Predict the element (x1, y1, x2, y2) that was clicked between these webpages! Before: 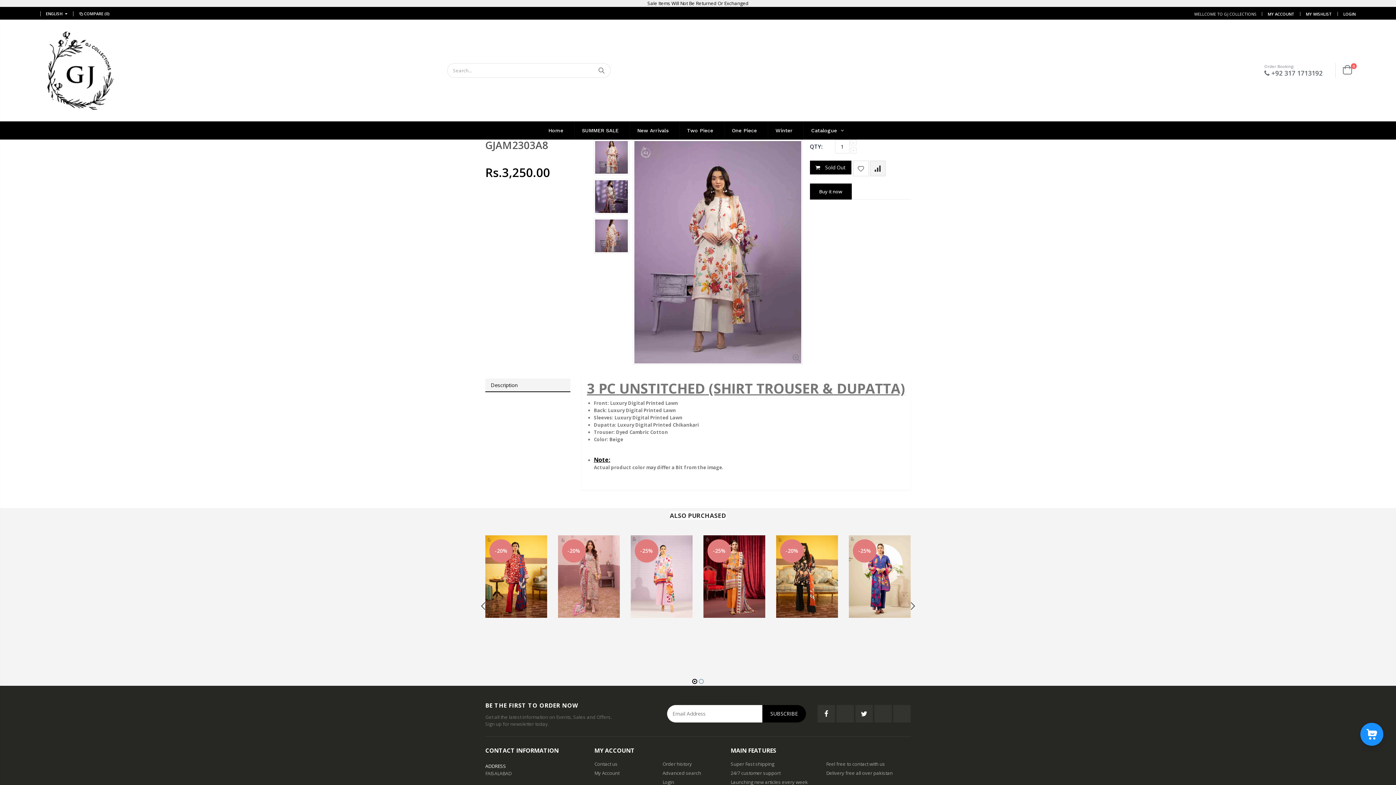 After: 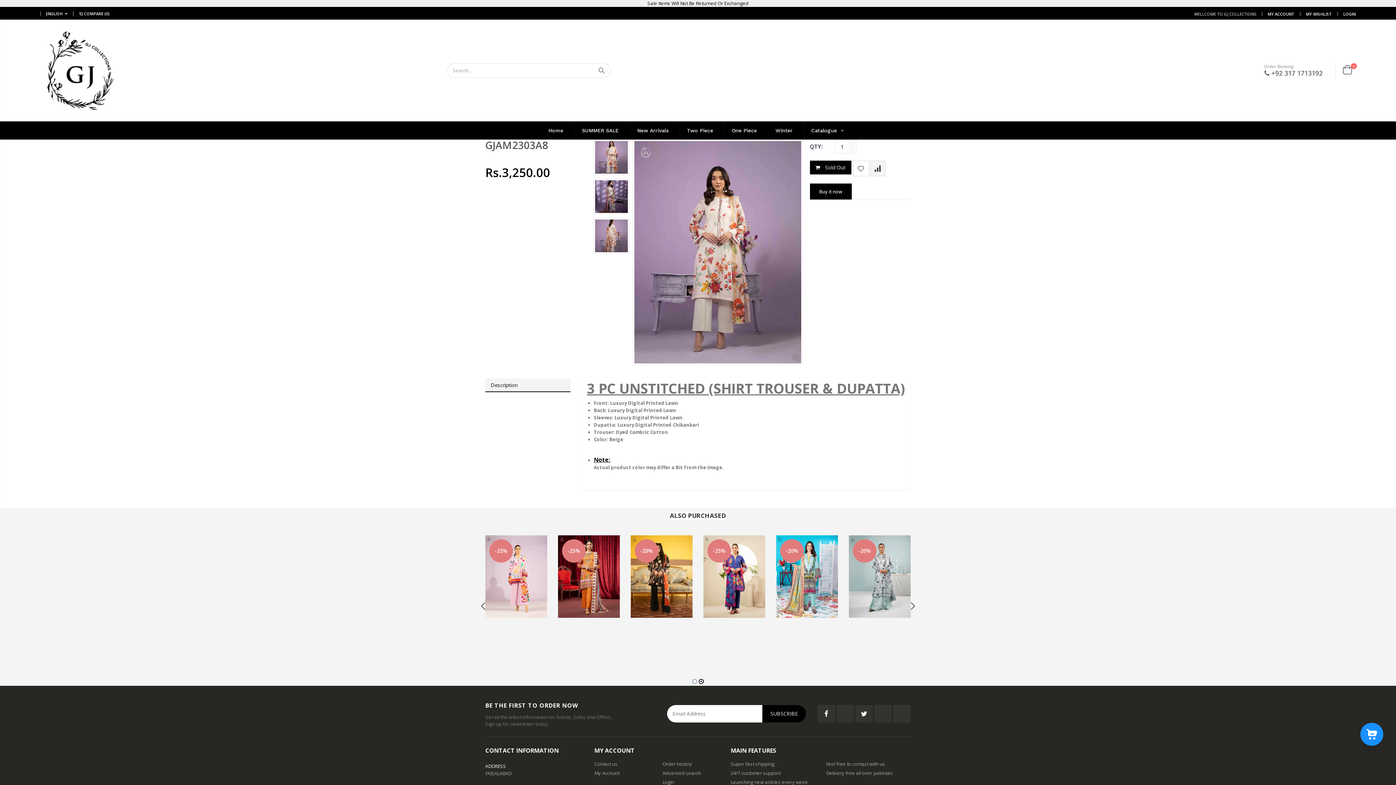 Action: bbox: (698, 677, 704, 686)